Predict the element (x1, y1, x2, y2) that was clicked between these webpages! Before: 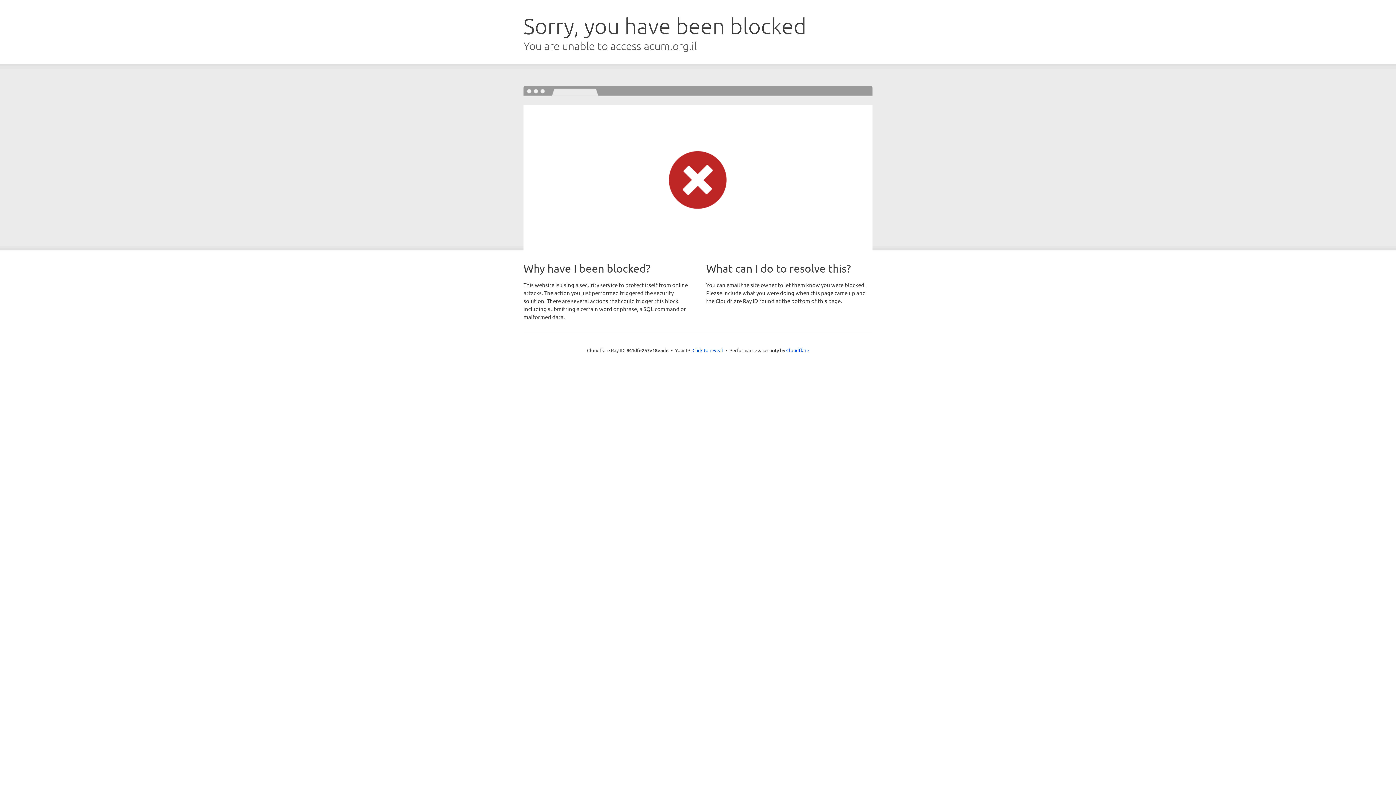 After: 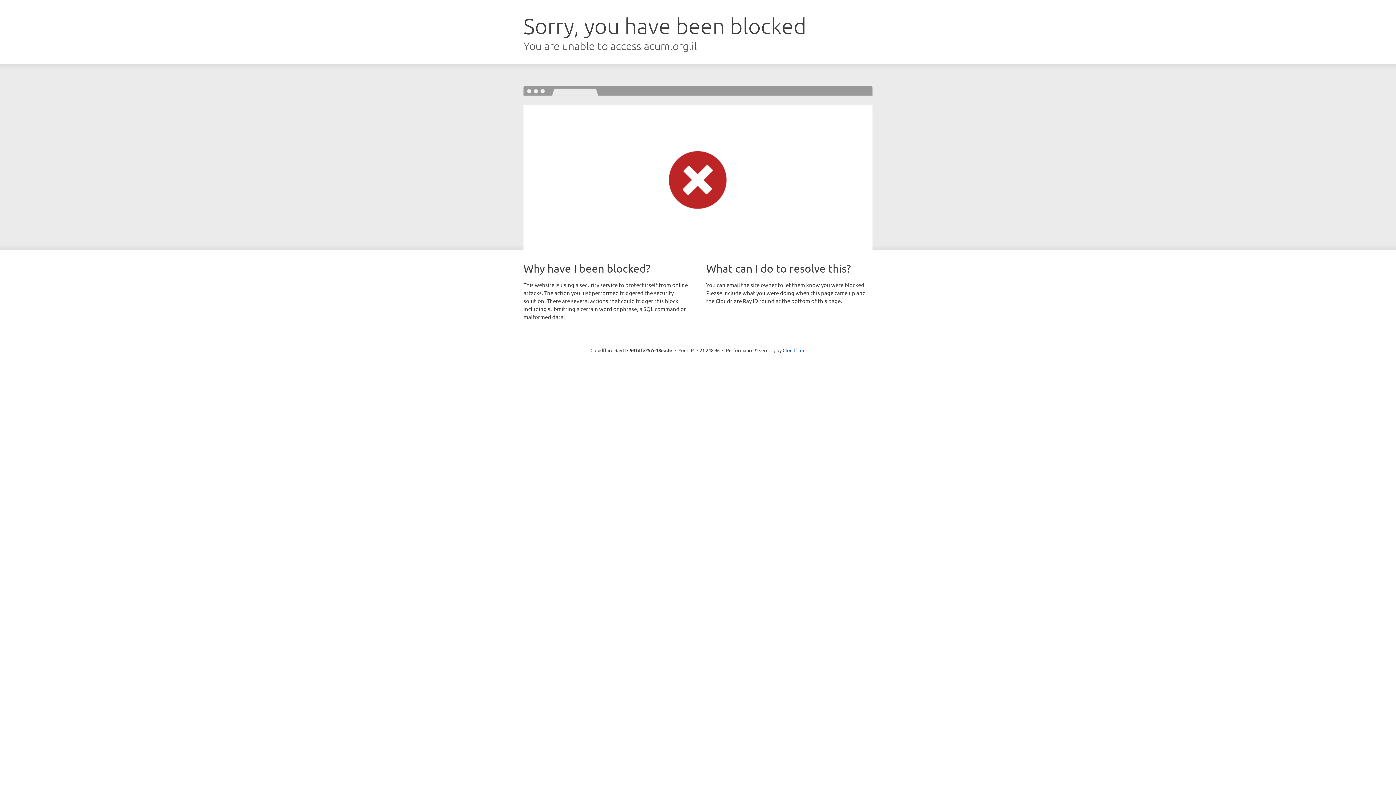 Action: label: Click to reveal bbox: (692, 346, 723, 353)